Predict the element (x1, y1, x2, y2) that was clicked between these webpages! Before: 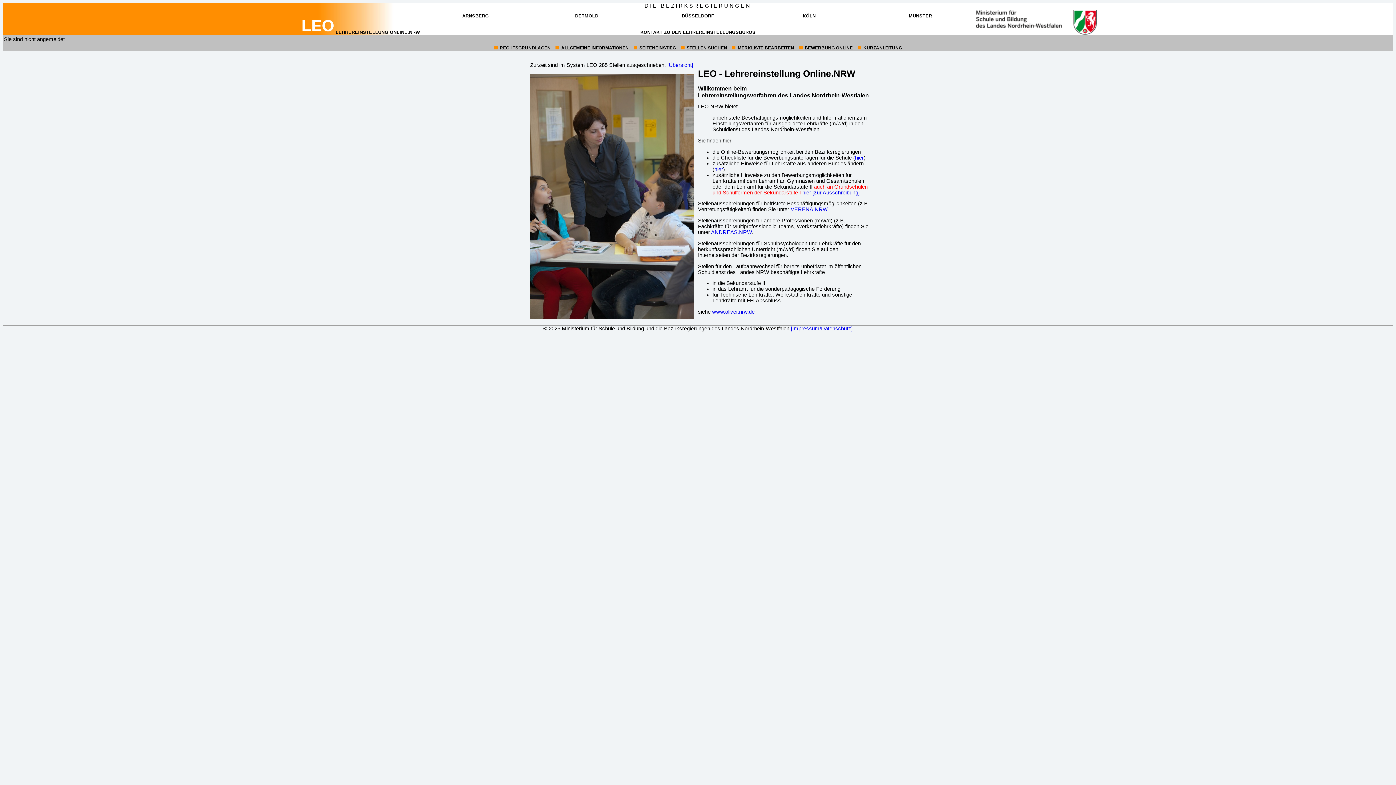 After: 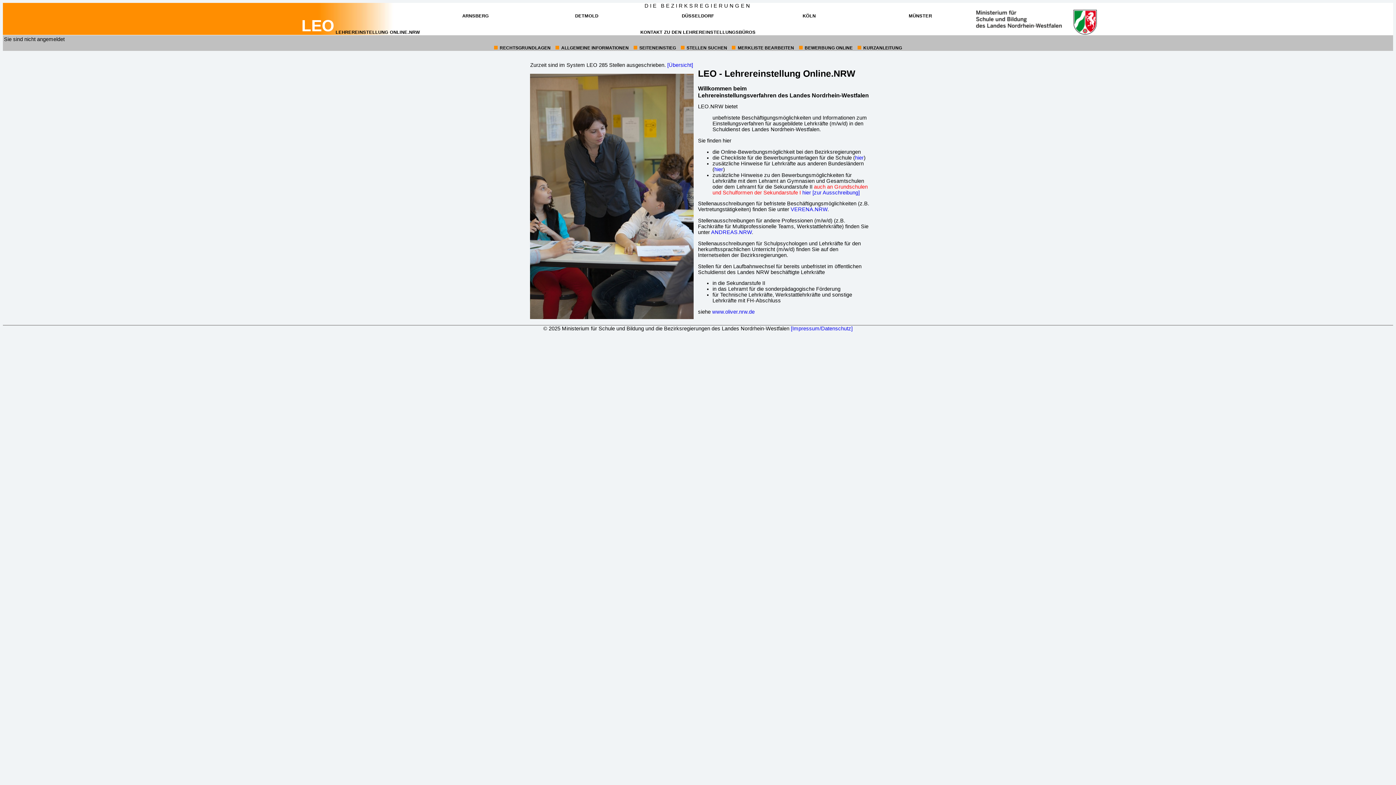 Action: bbox: (711, 229, 752, 235) label: ANDREAS.NRW